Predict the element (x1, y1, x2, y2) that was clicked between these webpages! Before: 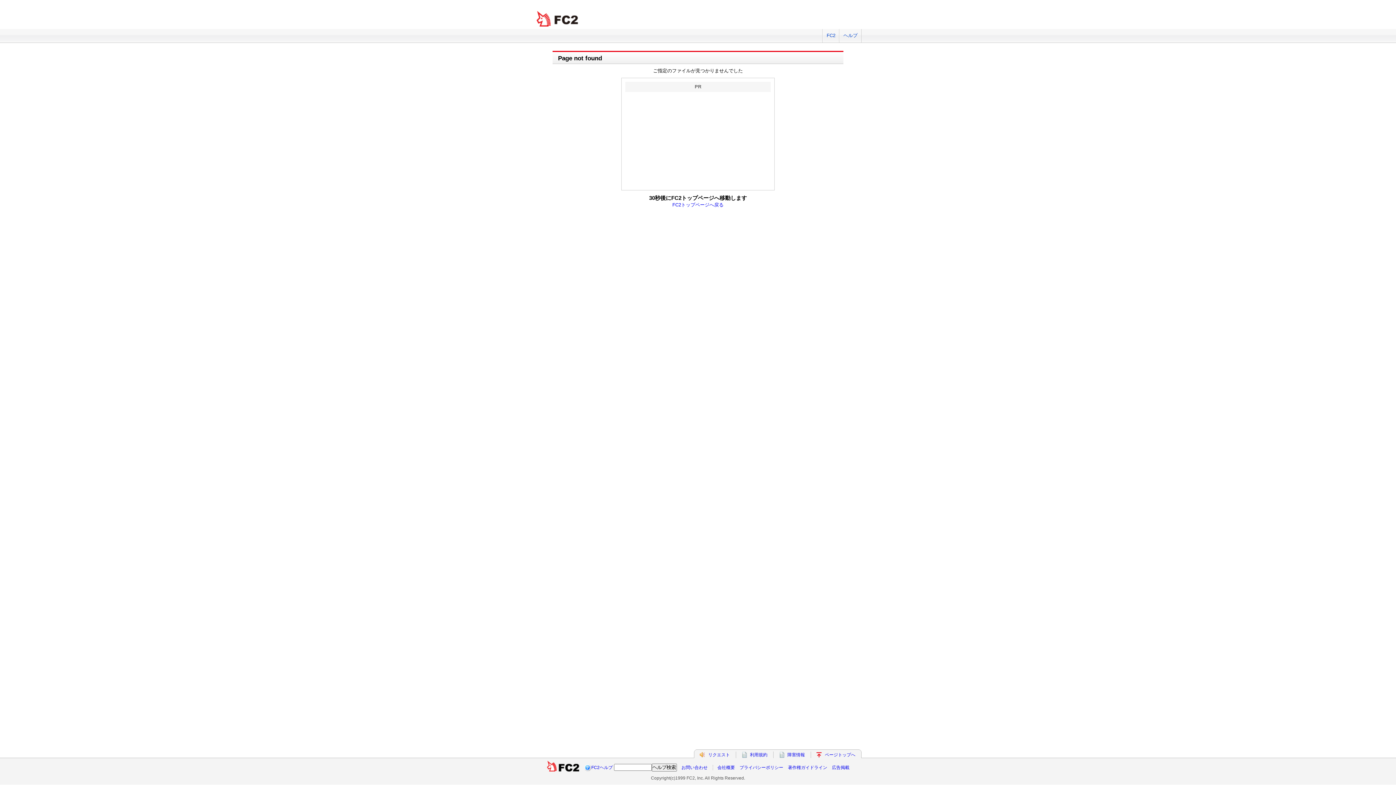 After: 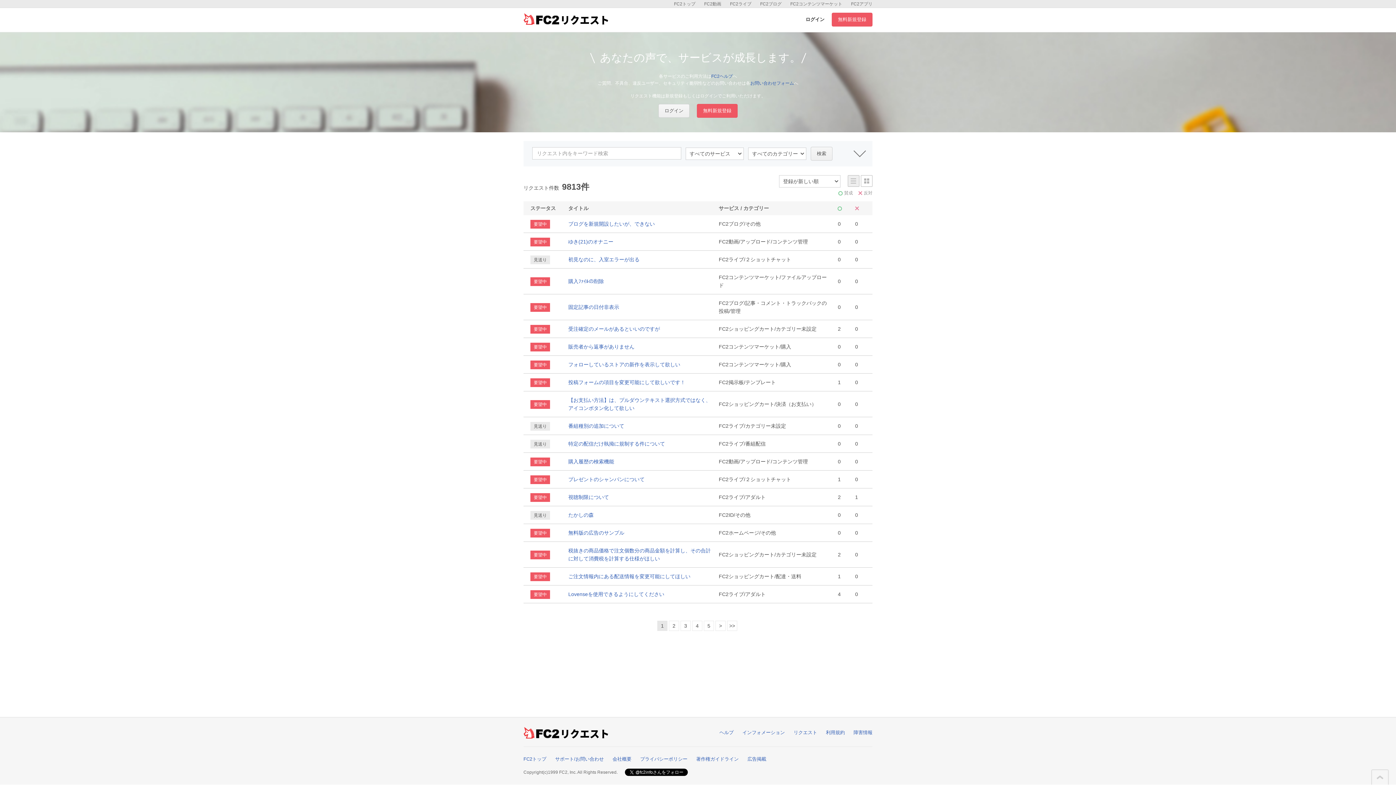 Action: label: リクエスト bbox: (708, 752, 730, 757)